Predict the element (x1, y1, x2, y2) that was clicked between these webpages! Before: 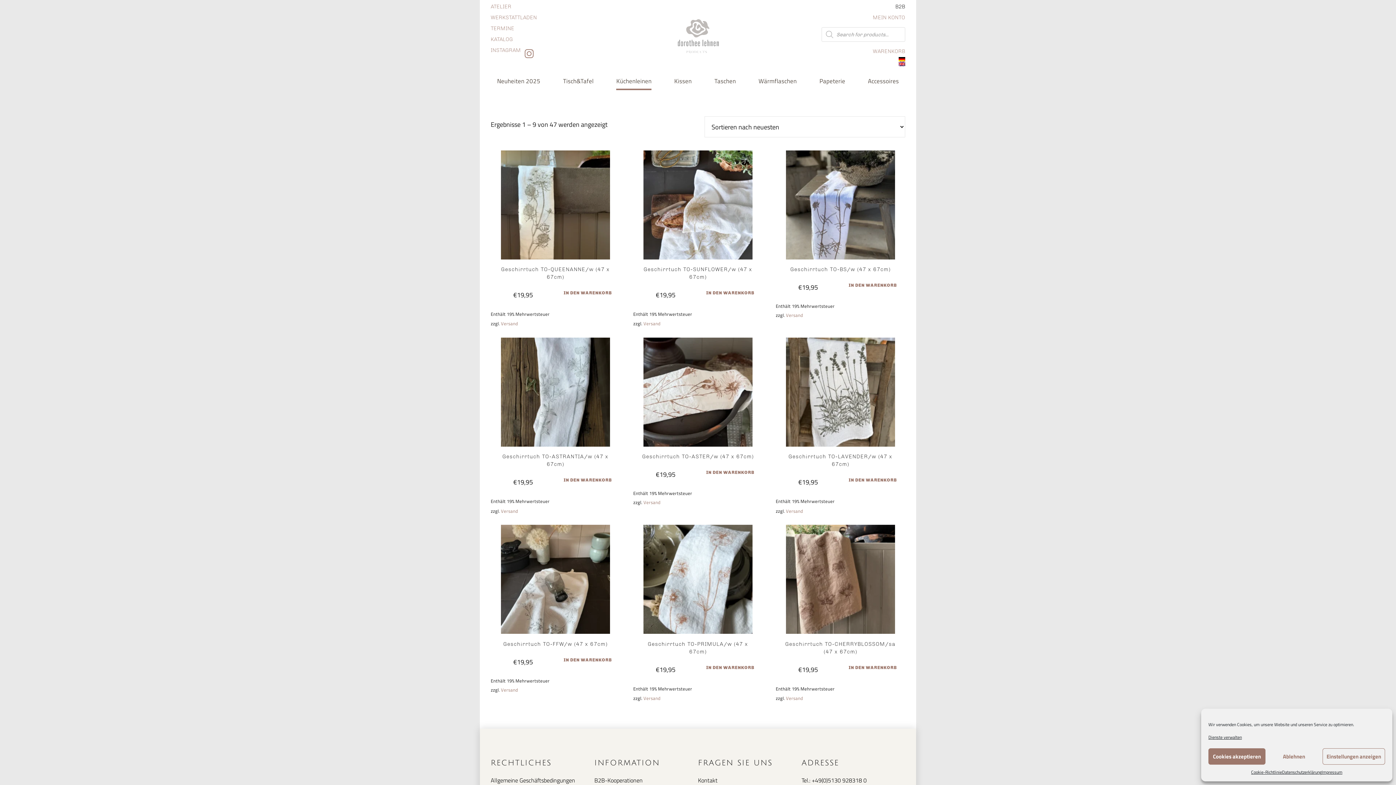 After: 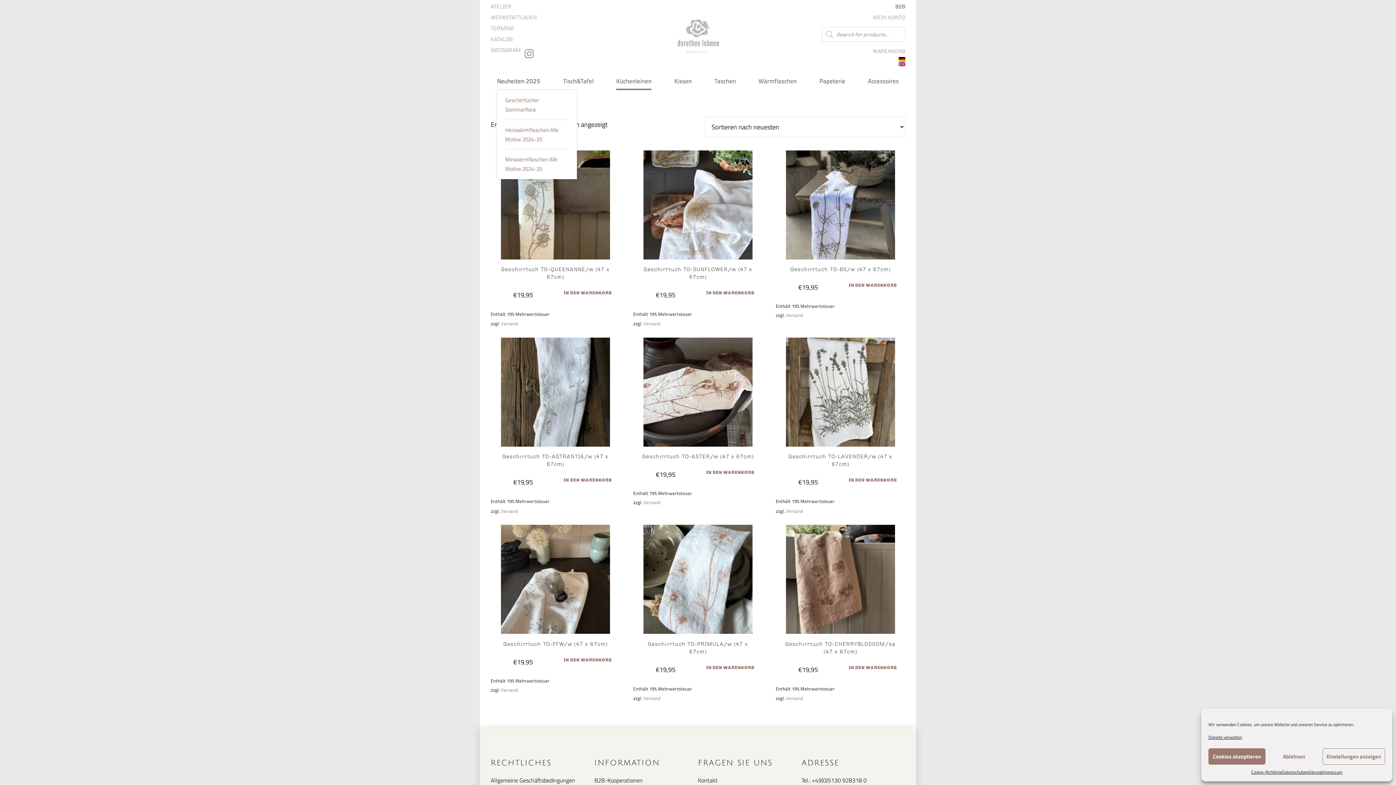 Action: label: Neuheiten 2025 bbox: (497, 72, 540, 90)